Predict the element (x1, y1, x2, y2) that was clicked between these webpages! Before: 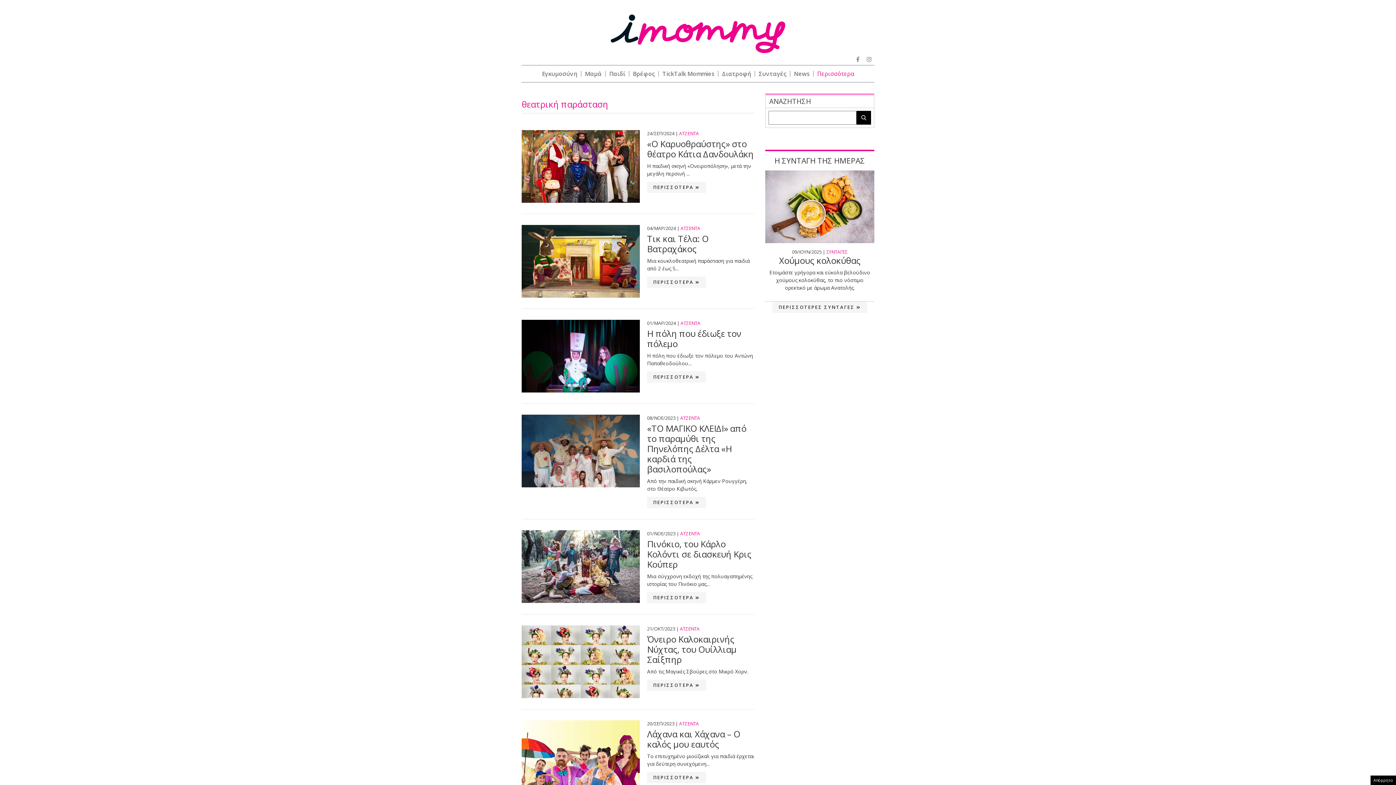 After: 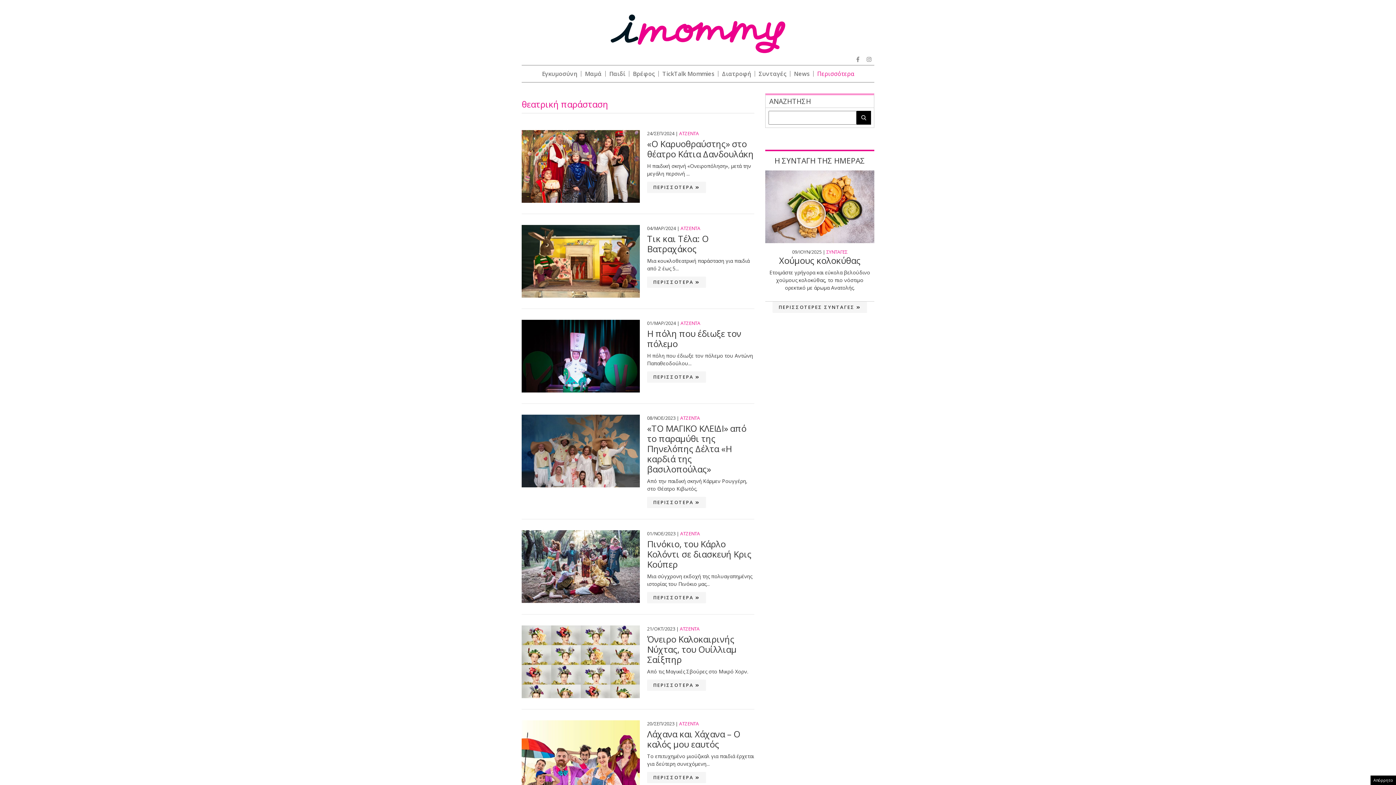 Action: bbox: (866, 55, 871, 62)